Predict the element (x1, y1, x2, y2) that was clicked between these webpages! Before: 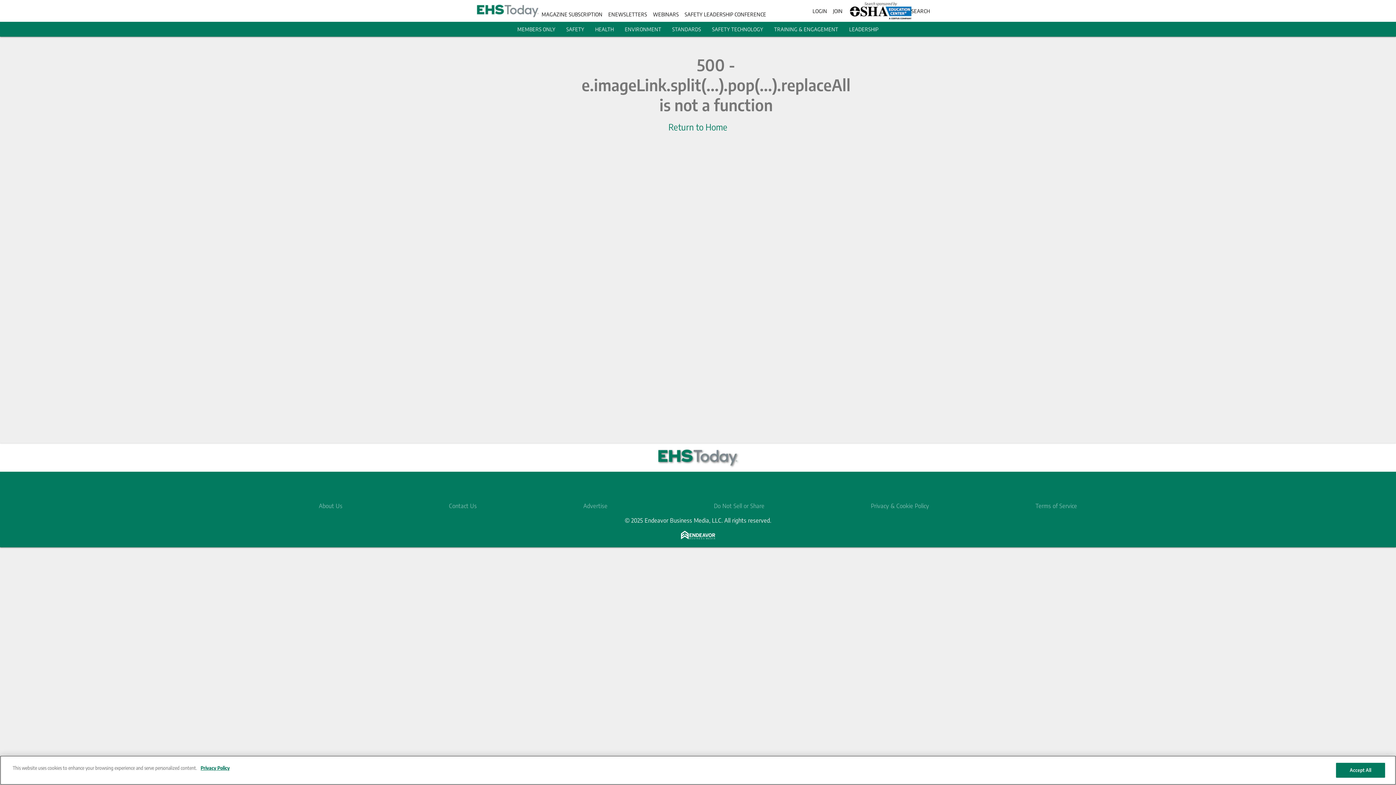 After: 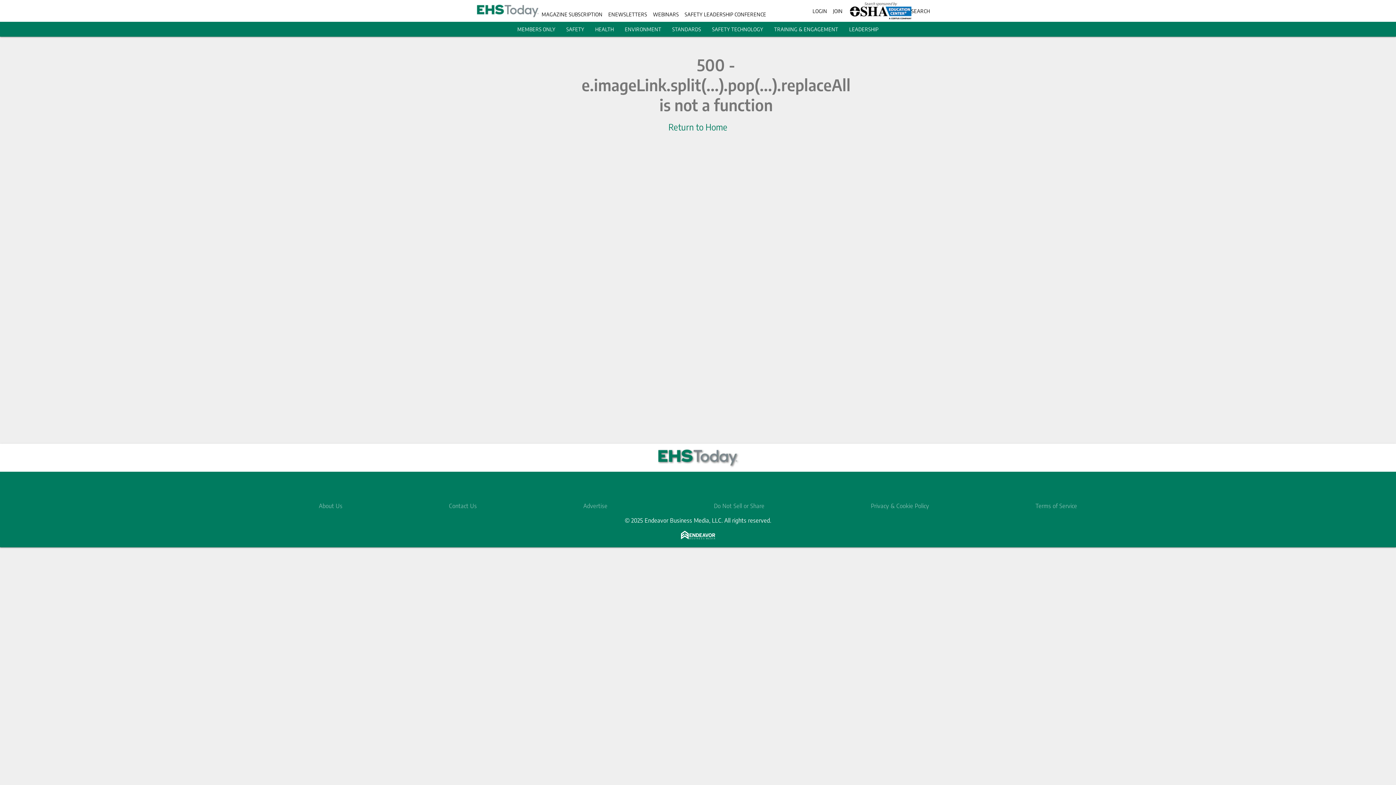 Action: label: HEALTH bbox: (595, 26, 614, 32)